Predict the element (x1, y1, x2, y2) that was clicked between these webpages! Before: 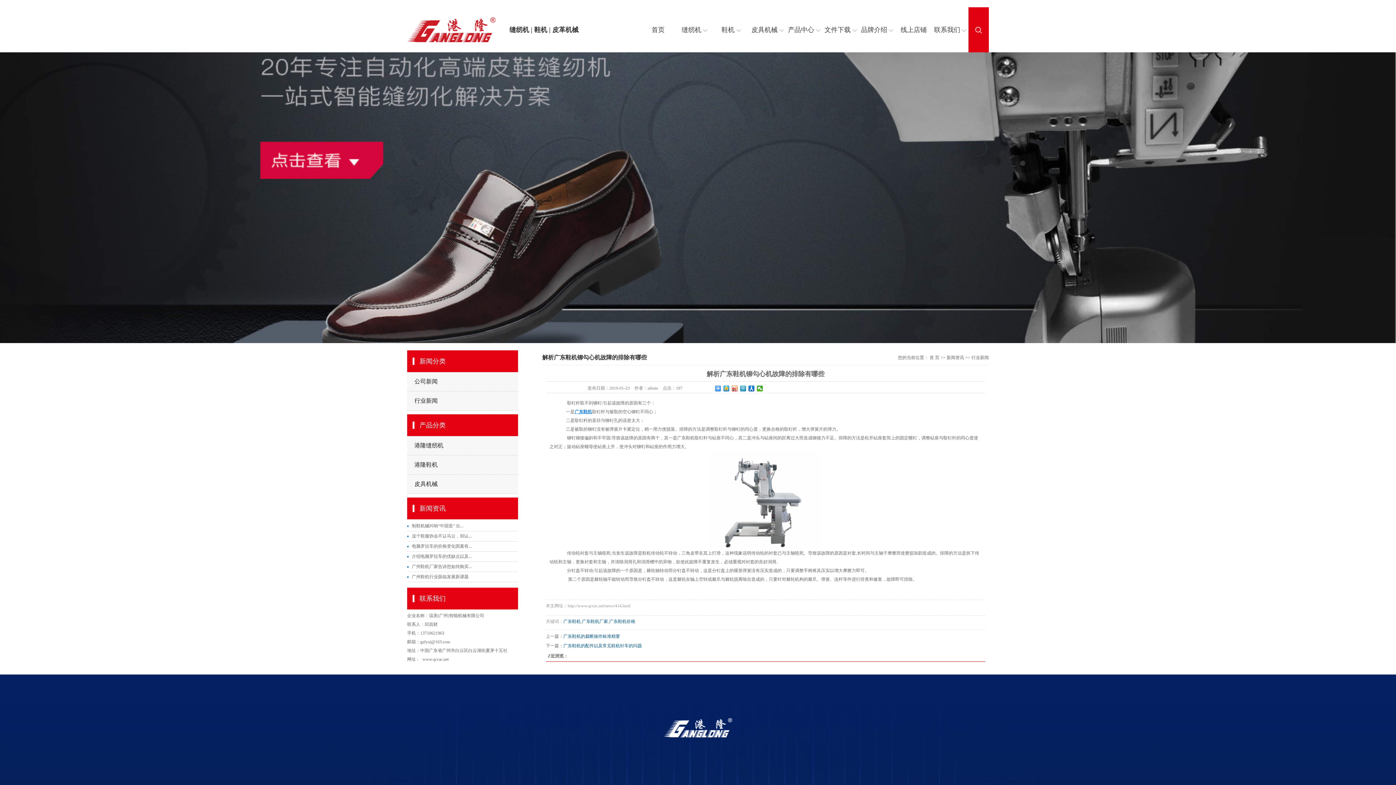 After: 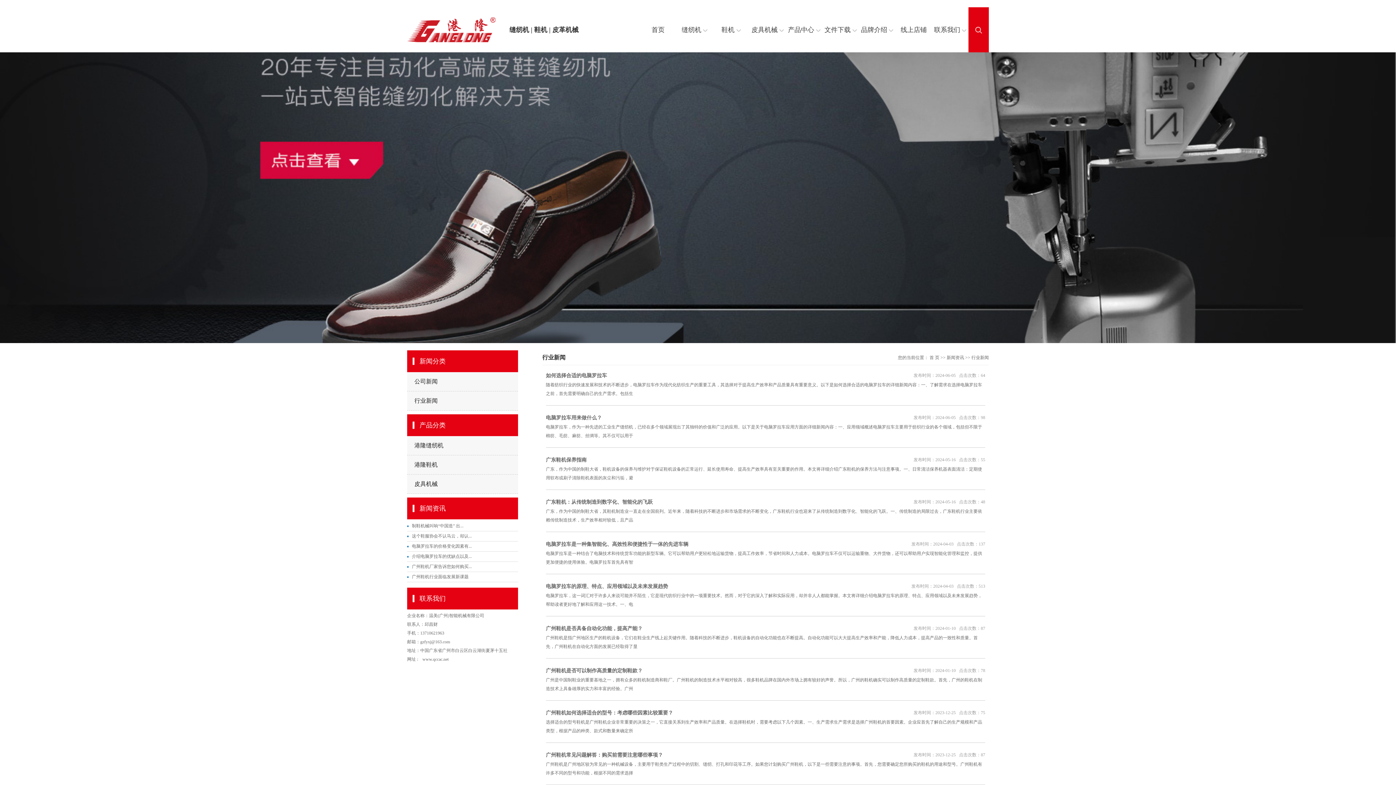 Action: label: 行业新闻 bbox: (407, 391, 518, 410)